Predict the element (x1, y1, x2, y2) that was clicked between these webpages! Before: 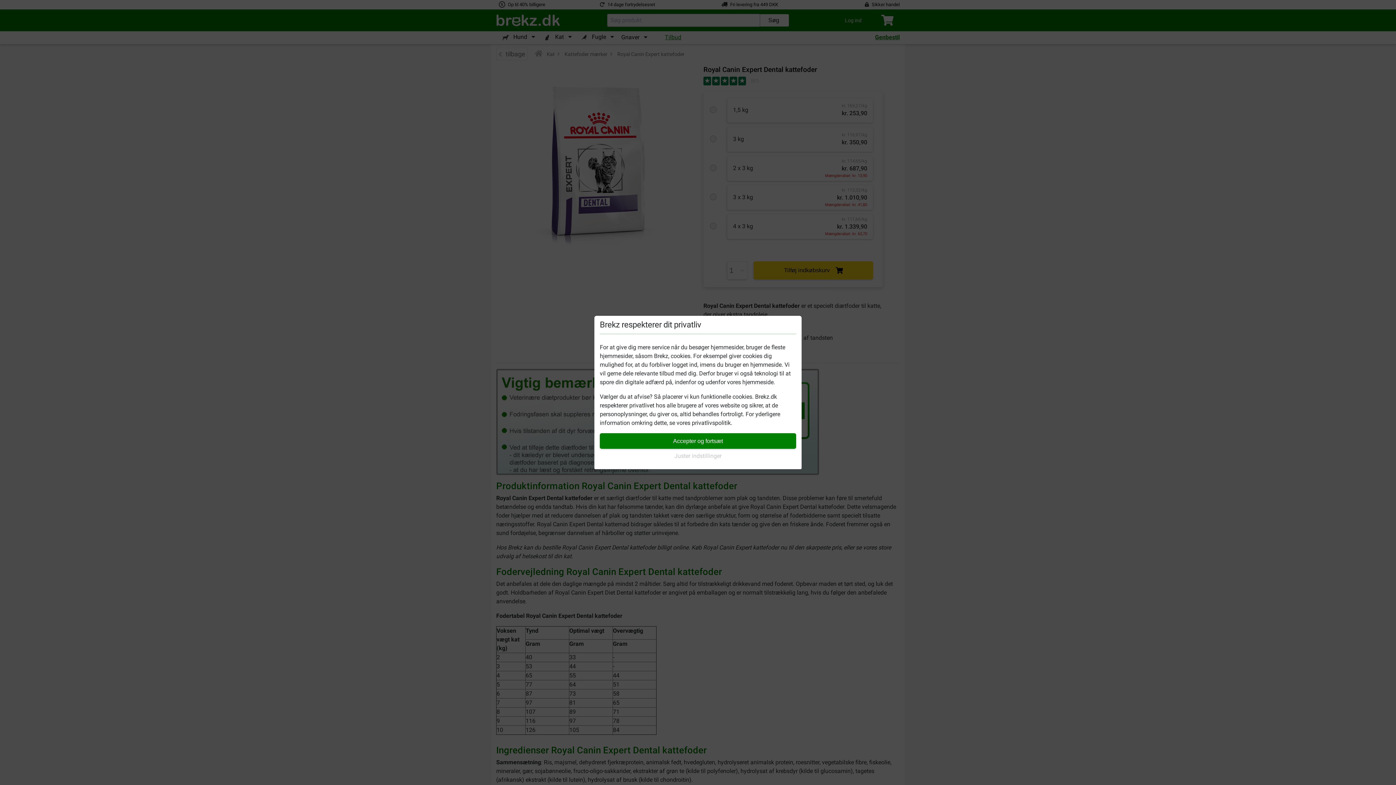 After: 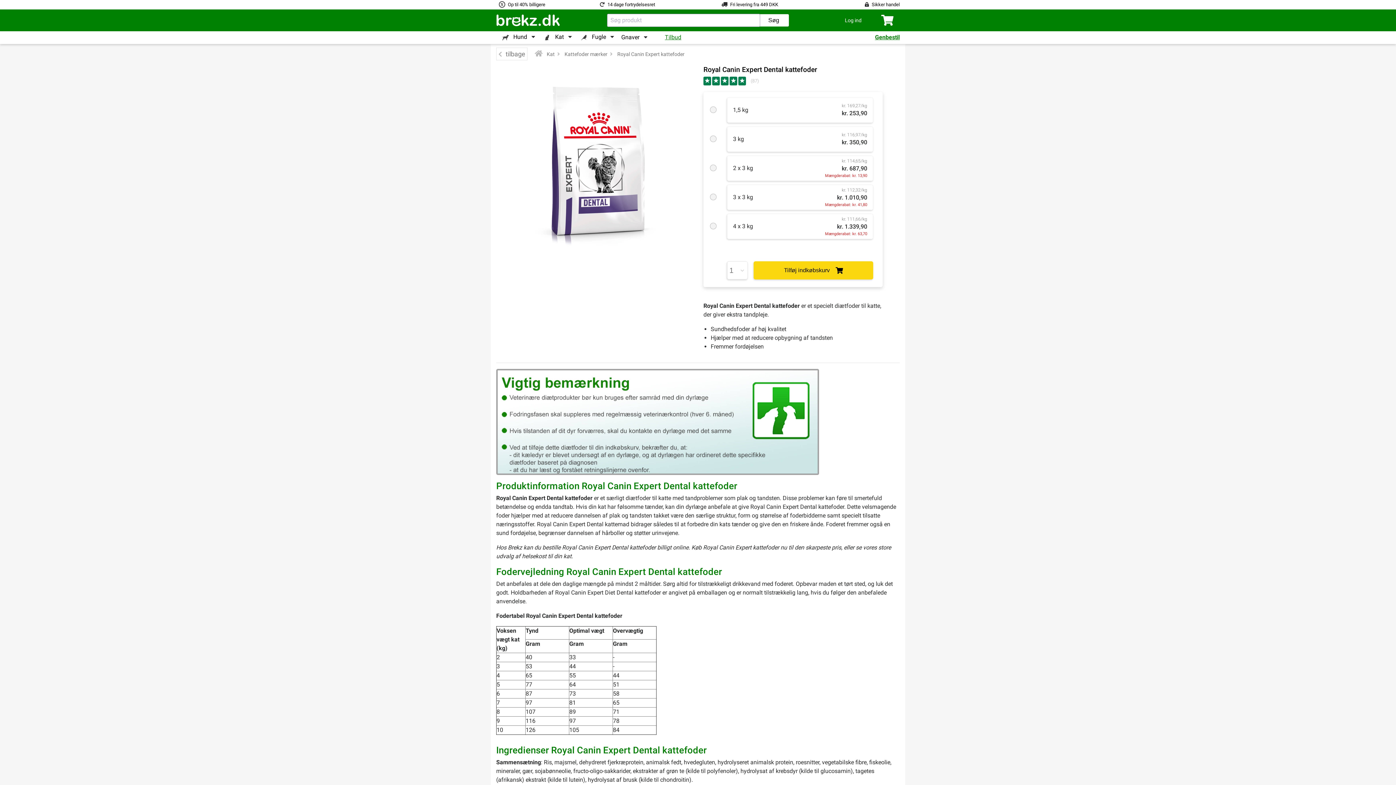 Action: label: Accepter og fortsæt bbox: (600, 433, 796, 449)